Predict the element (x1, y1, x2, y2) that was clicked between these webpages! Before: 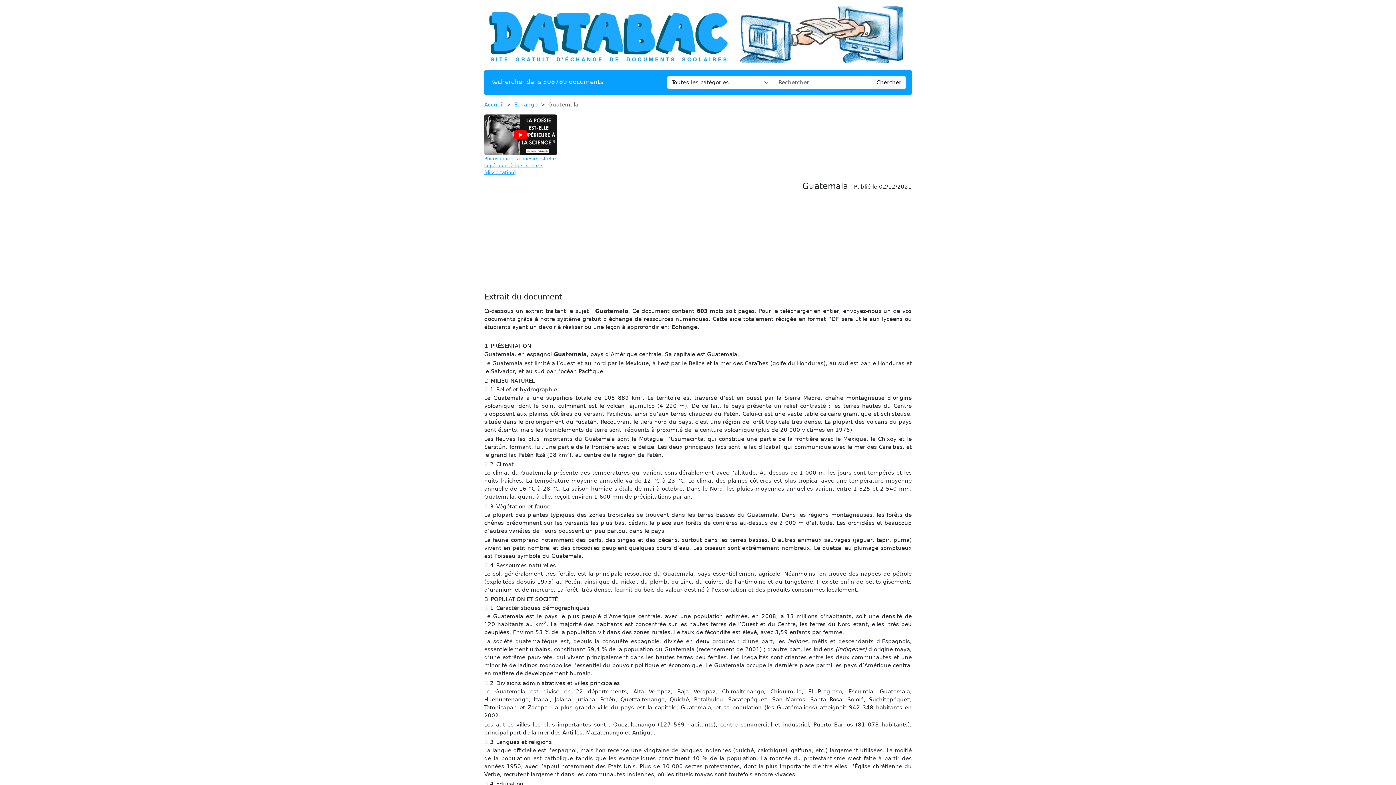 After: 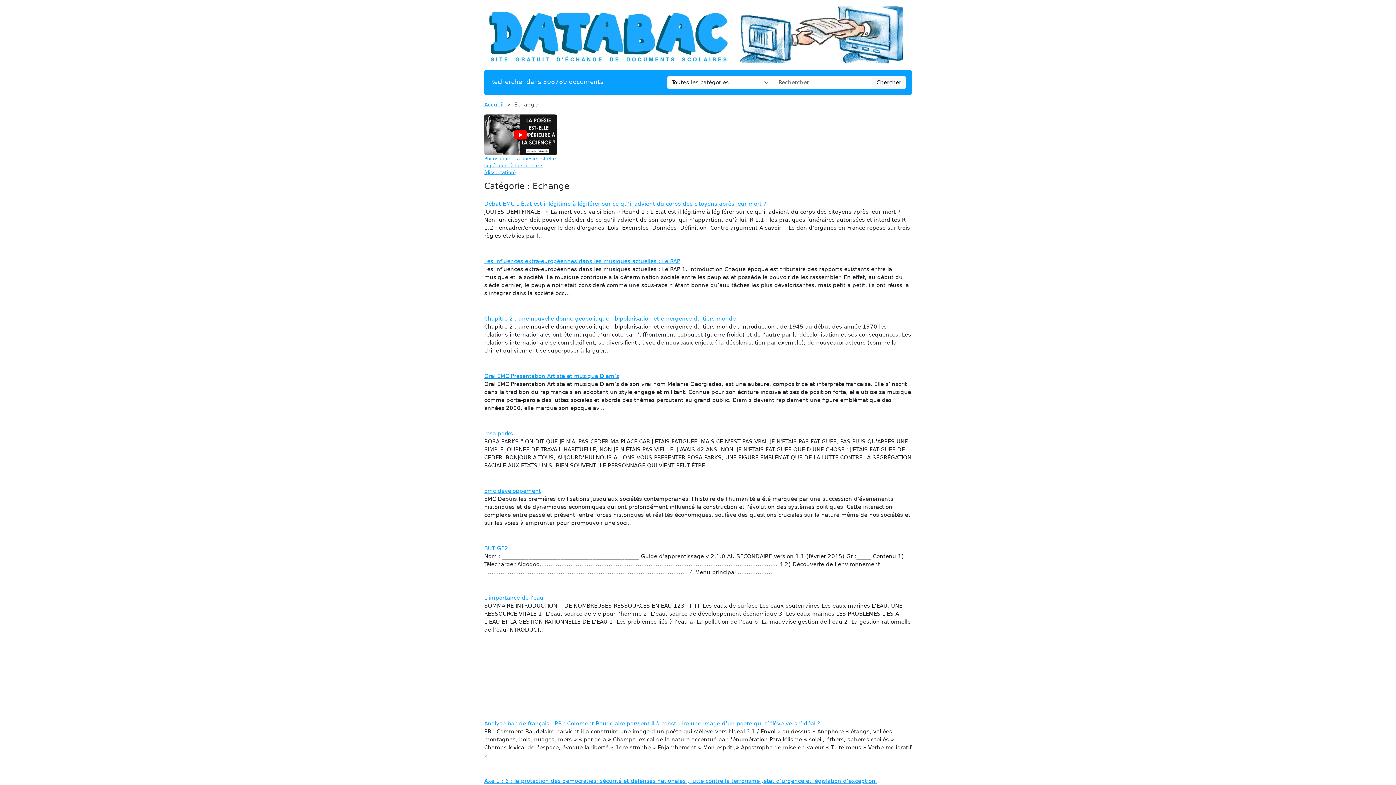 Action: bbox: (514, 101, 537, 107) label: Echange